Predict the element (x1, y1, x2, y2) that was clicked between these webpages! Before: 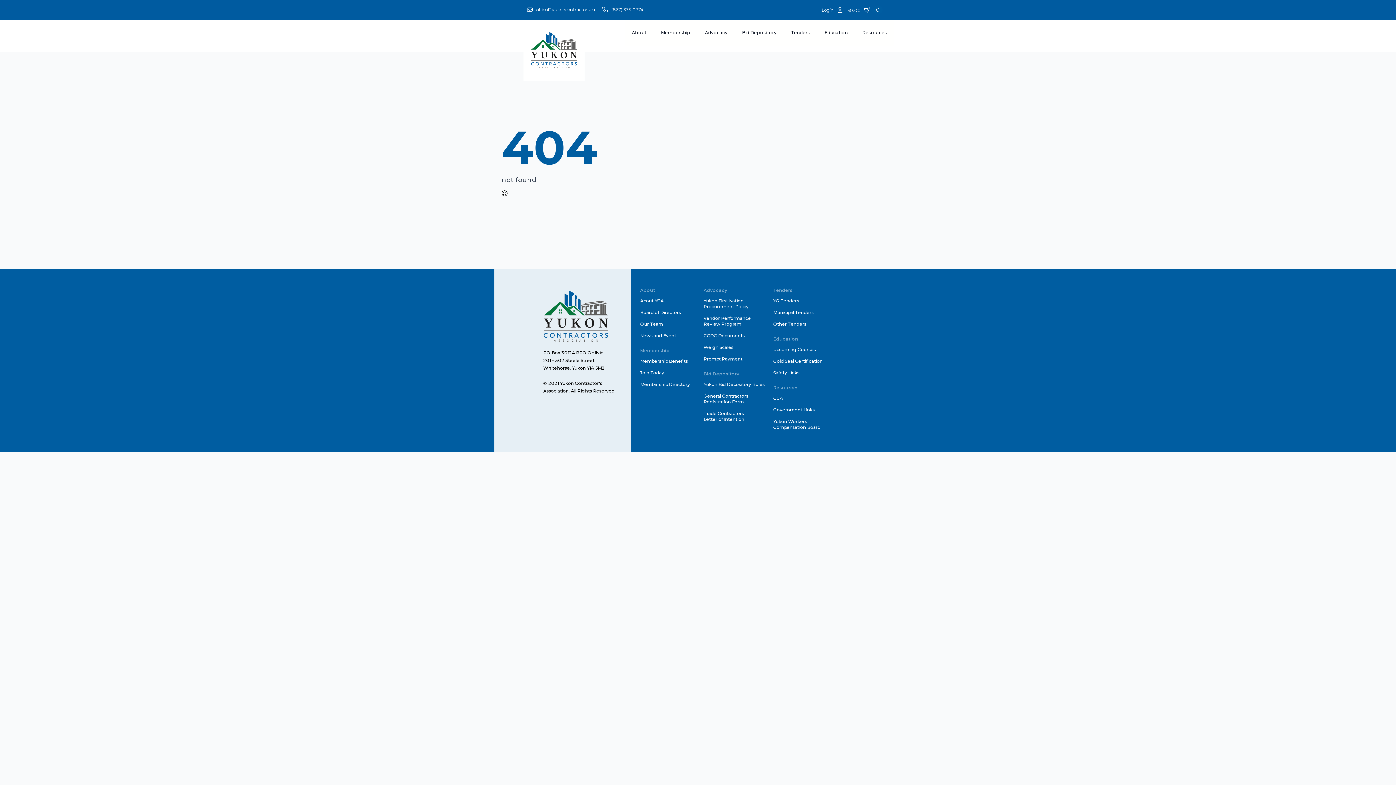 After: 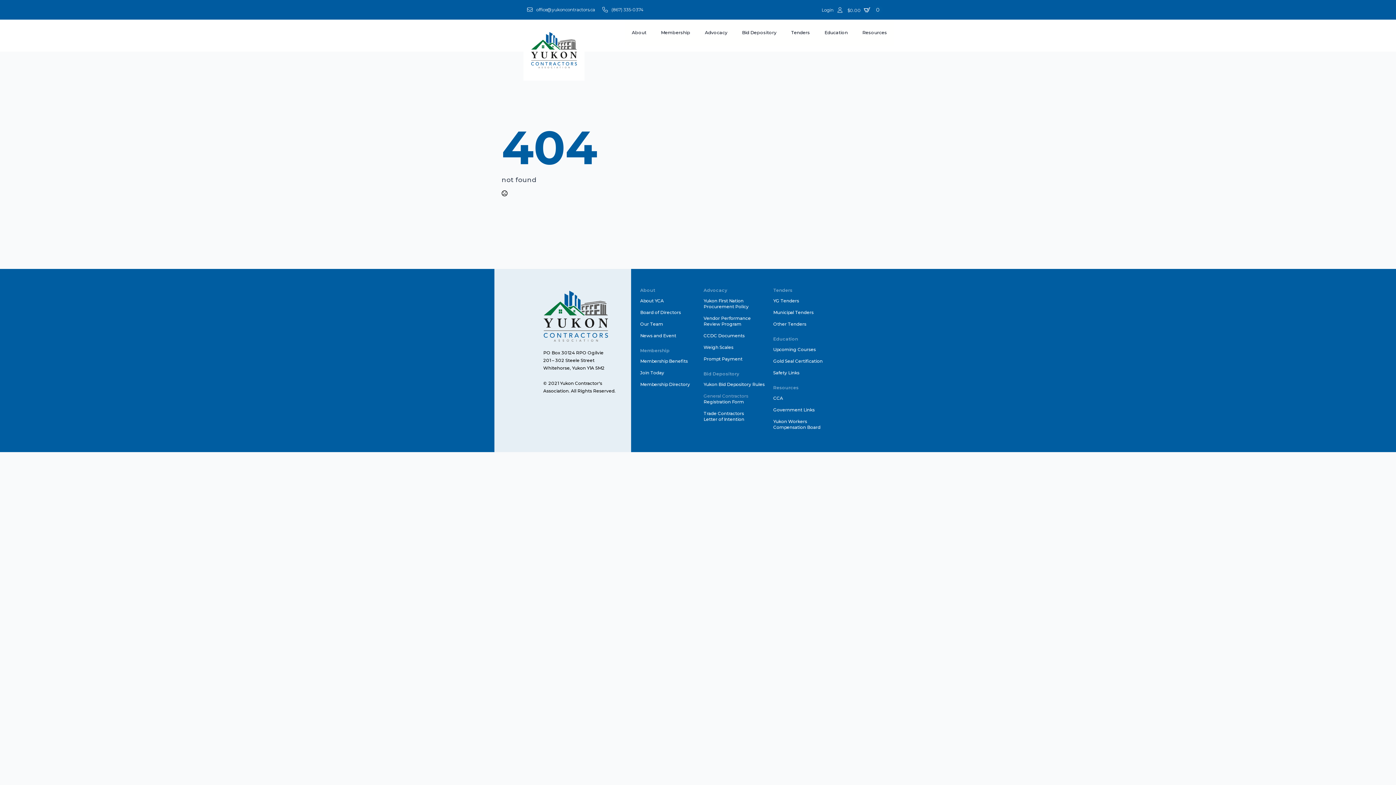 Action: bbox: (703, 393, 748, 399) label: General Contractors